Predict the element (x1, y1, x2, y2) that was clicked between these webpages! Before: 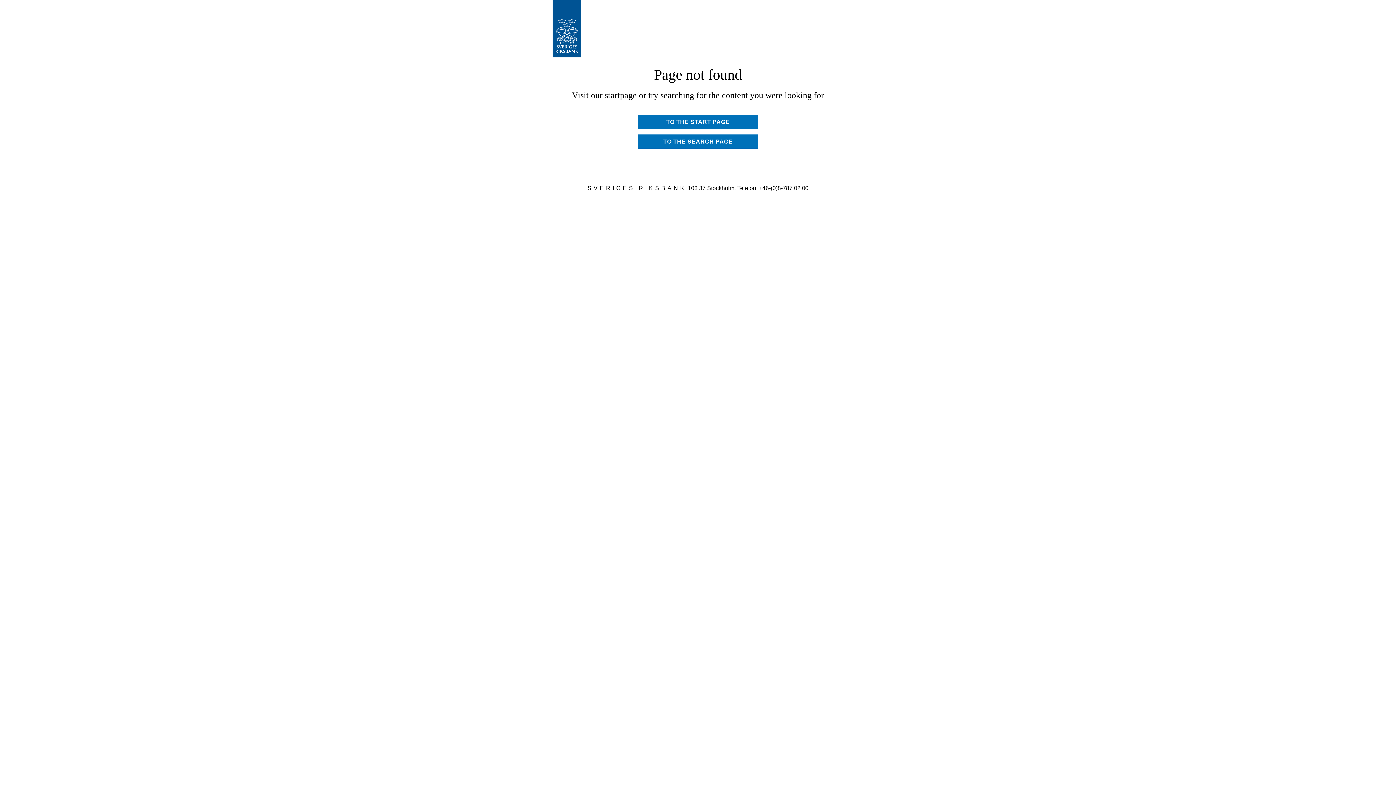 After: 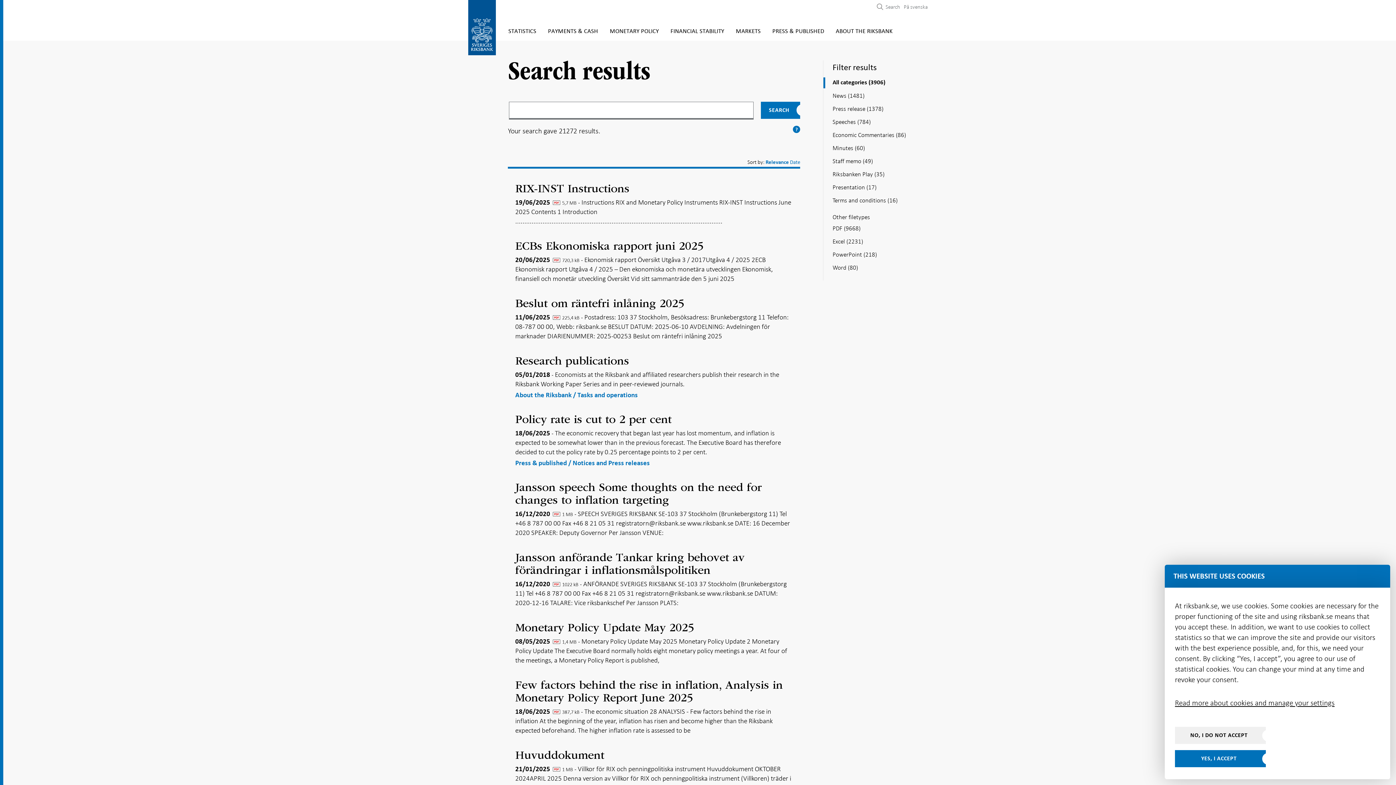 Action: label: TO THE SEARCH PAGE bbox: (638, 134, 758, 148)